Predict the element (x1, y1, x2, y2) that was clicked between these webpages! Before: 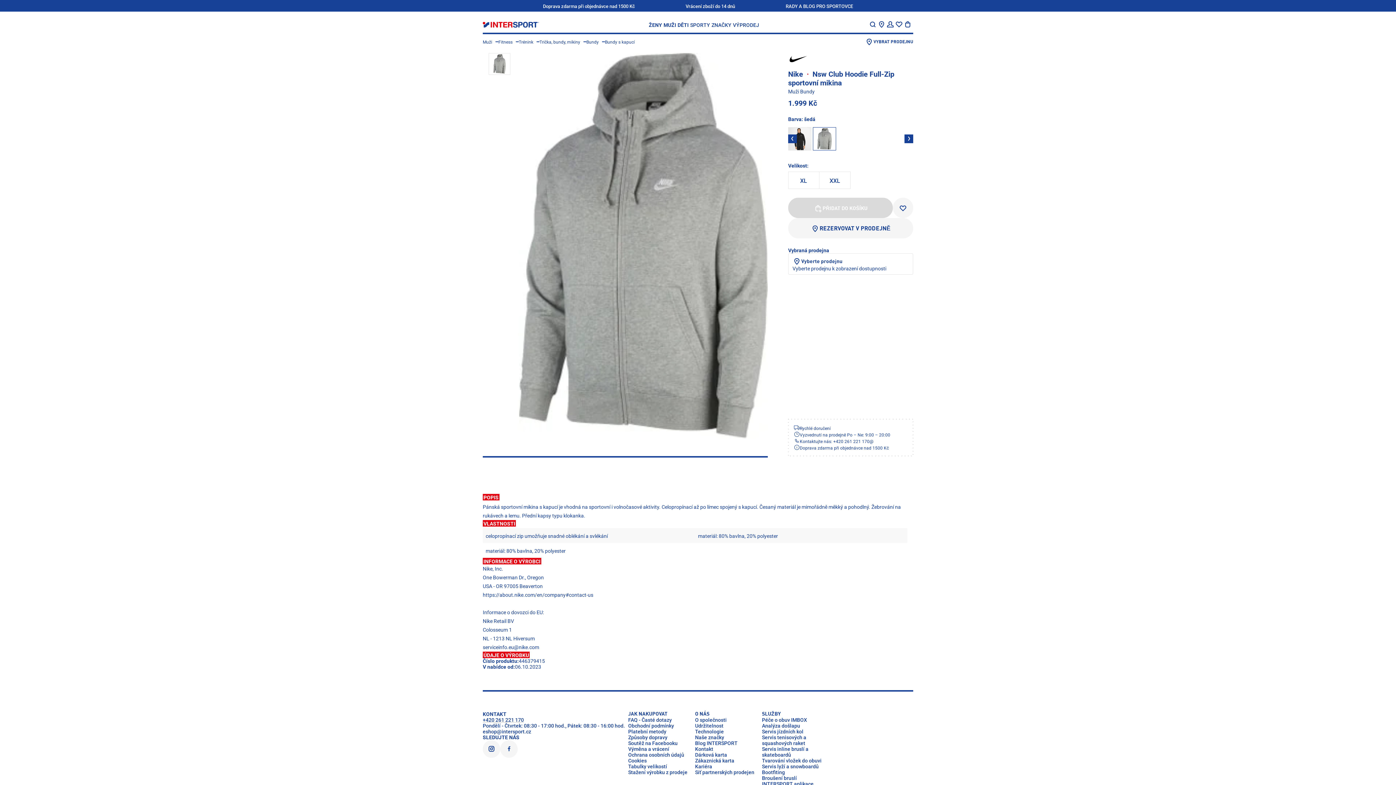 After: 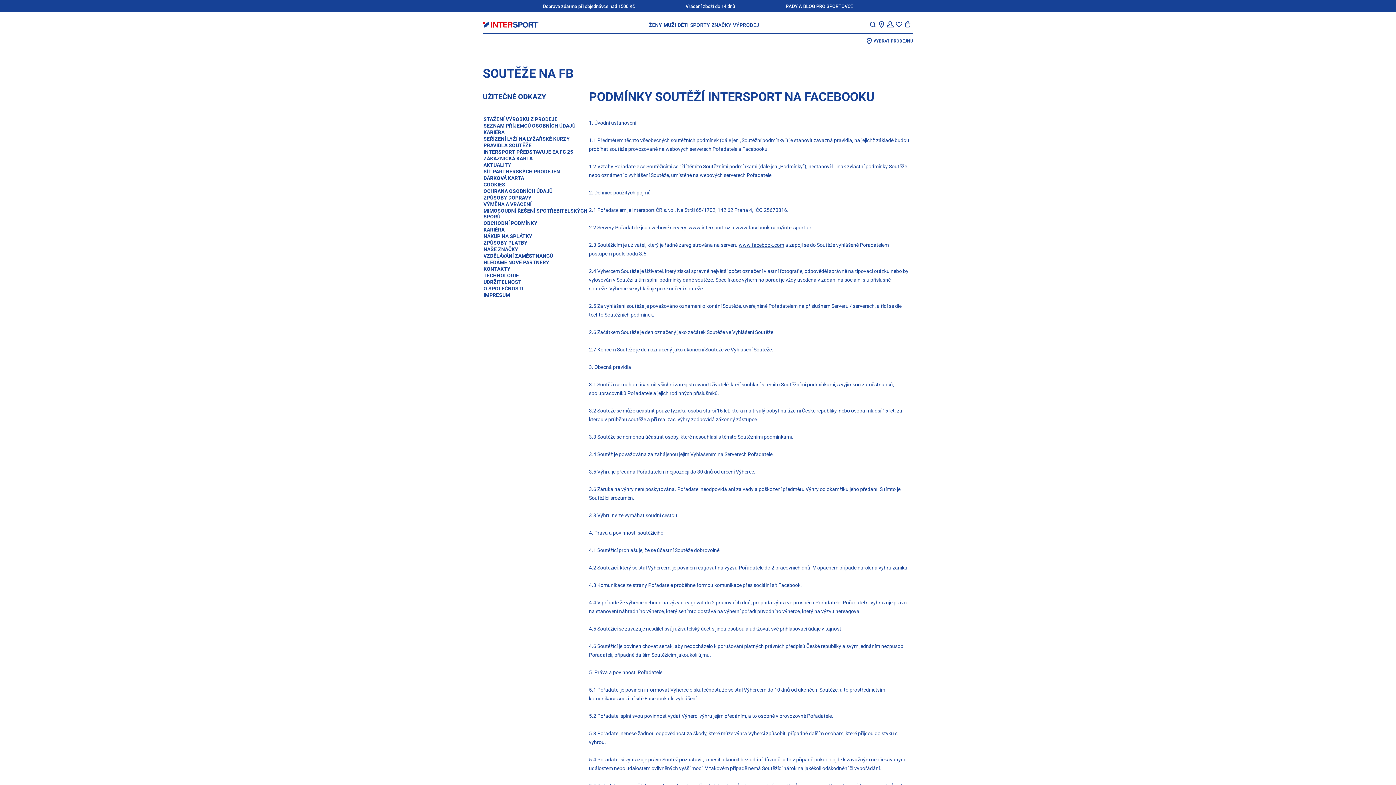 Action: bbox: (628, 740, 677, 746) label: Soutěž na Facebooku